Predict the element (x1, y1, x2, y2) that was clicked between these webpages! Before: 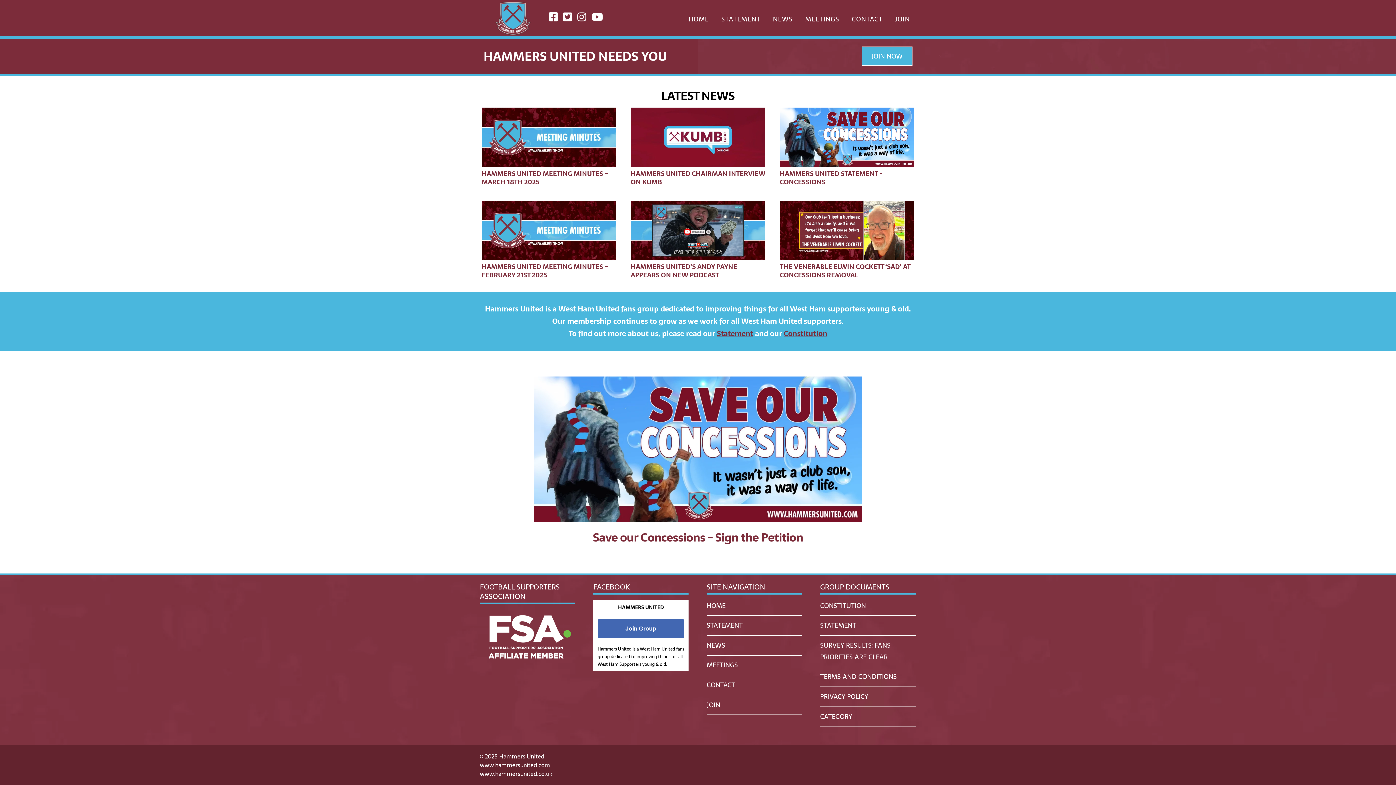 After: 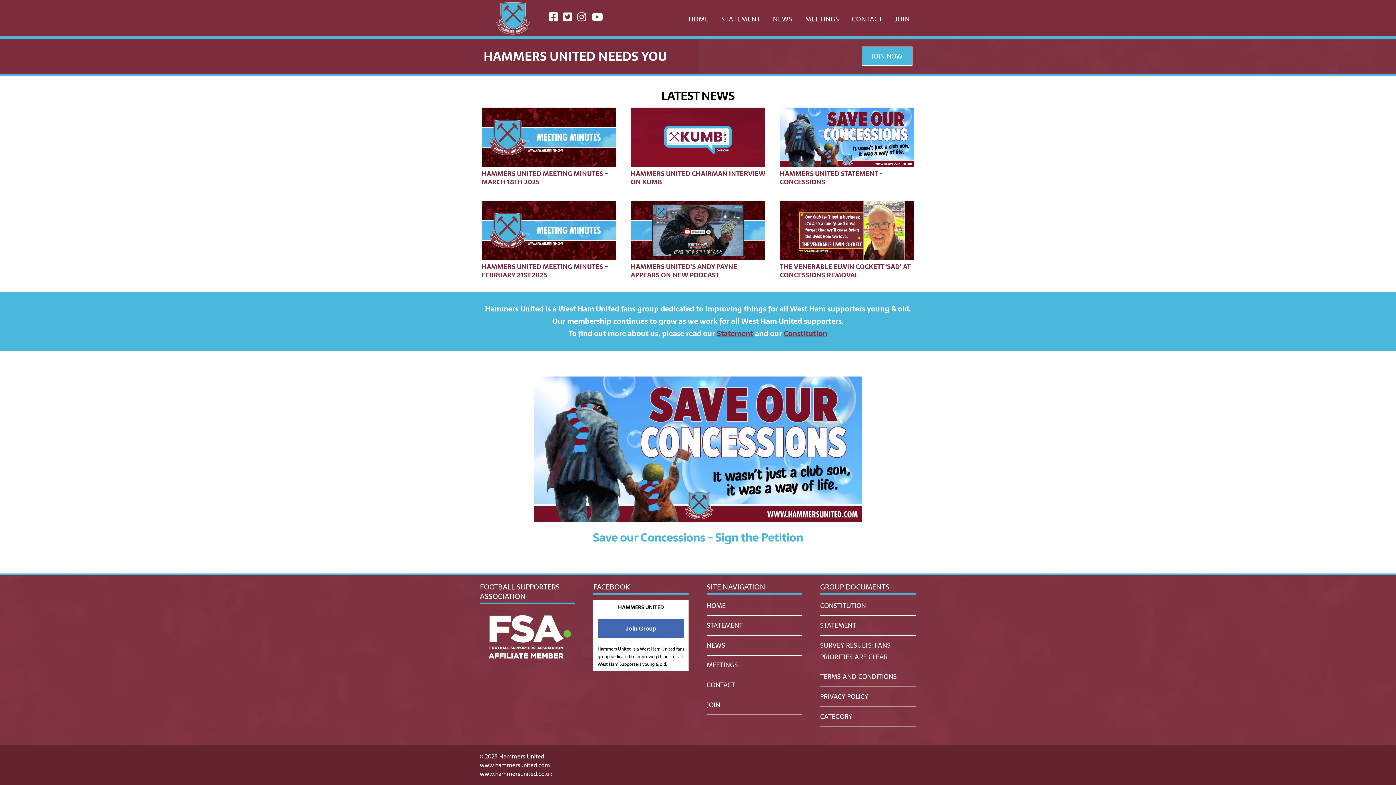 Action: label: Save our Concessions - Sign the Petition bbox: (593, 528, 803, 547)